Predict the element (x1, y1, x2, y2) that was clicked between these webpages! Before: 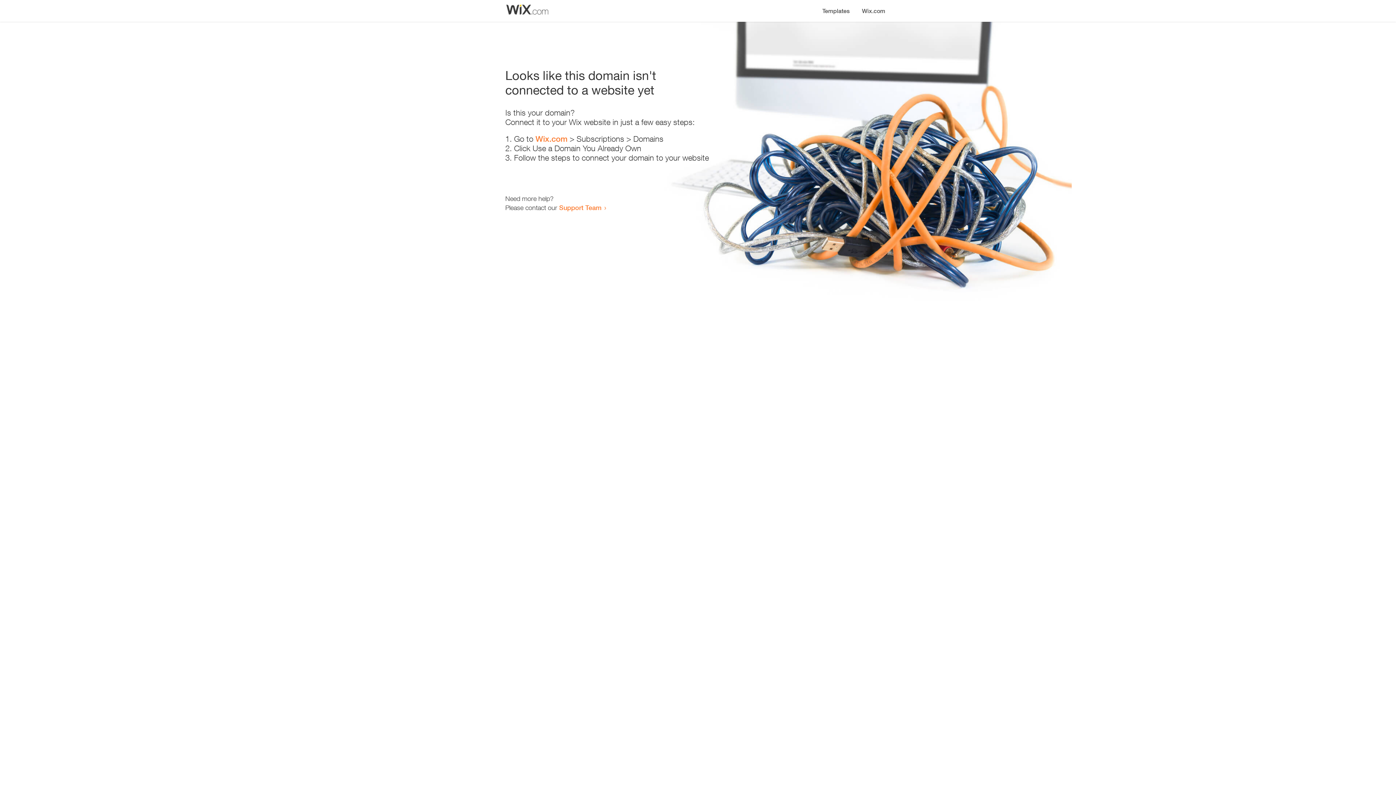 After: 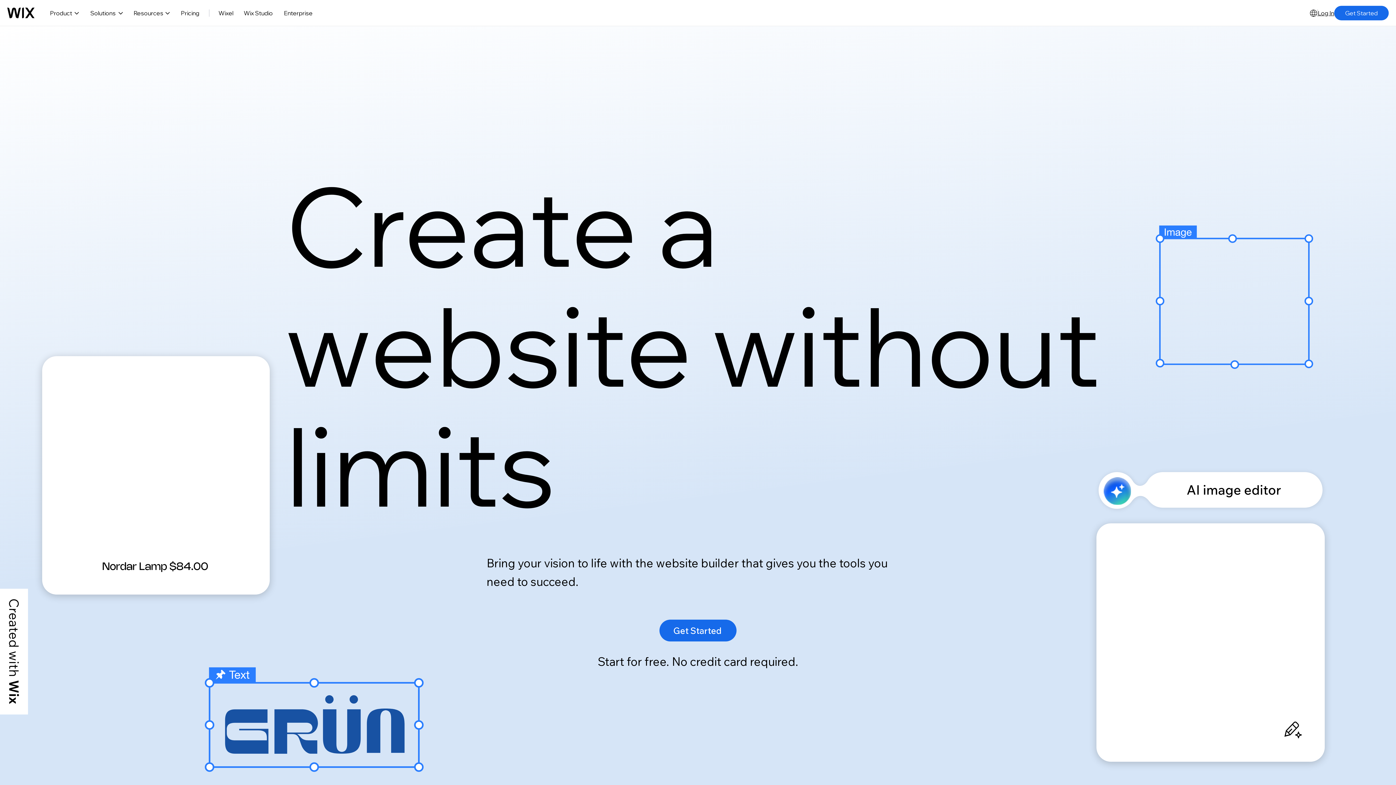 Action: bbox: (535, 134, 567, 143) label: Wix.com